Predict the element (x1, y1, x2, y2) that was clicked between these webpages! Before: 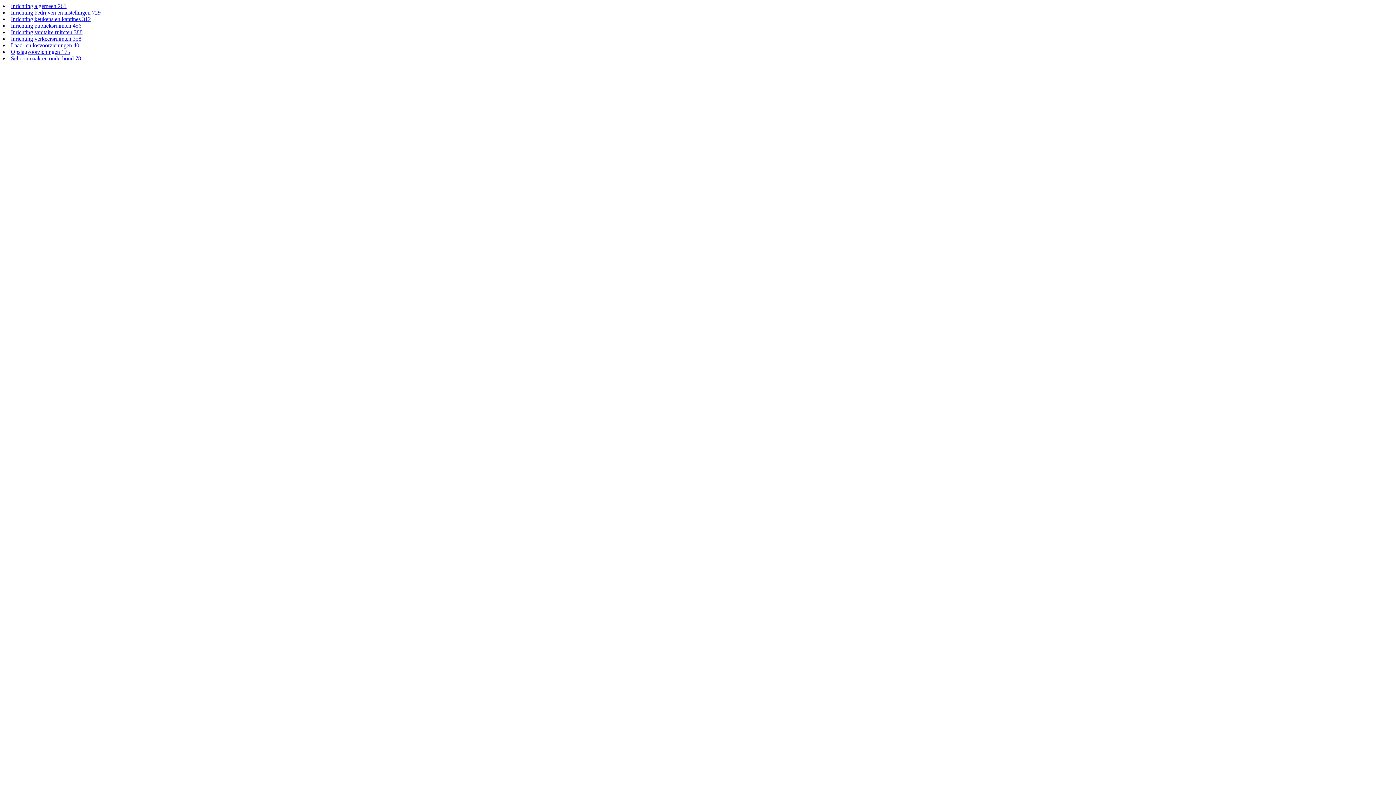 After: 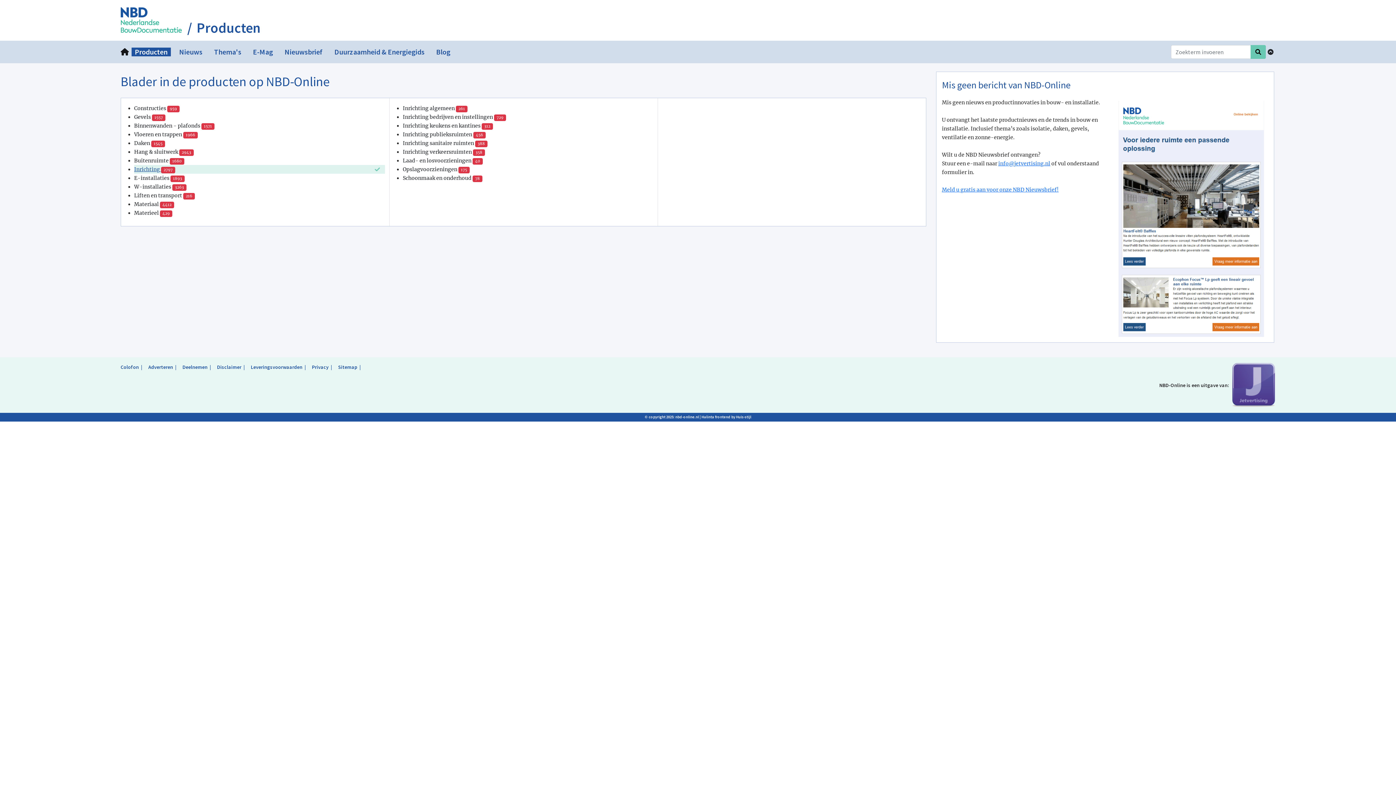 Action: label: Inrichting keukens en kantines 312 bbox: (10, 16, 90, 22)